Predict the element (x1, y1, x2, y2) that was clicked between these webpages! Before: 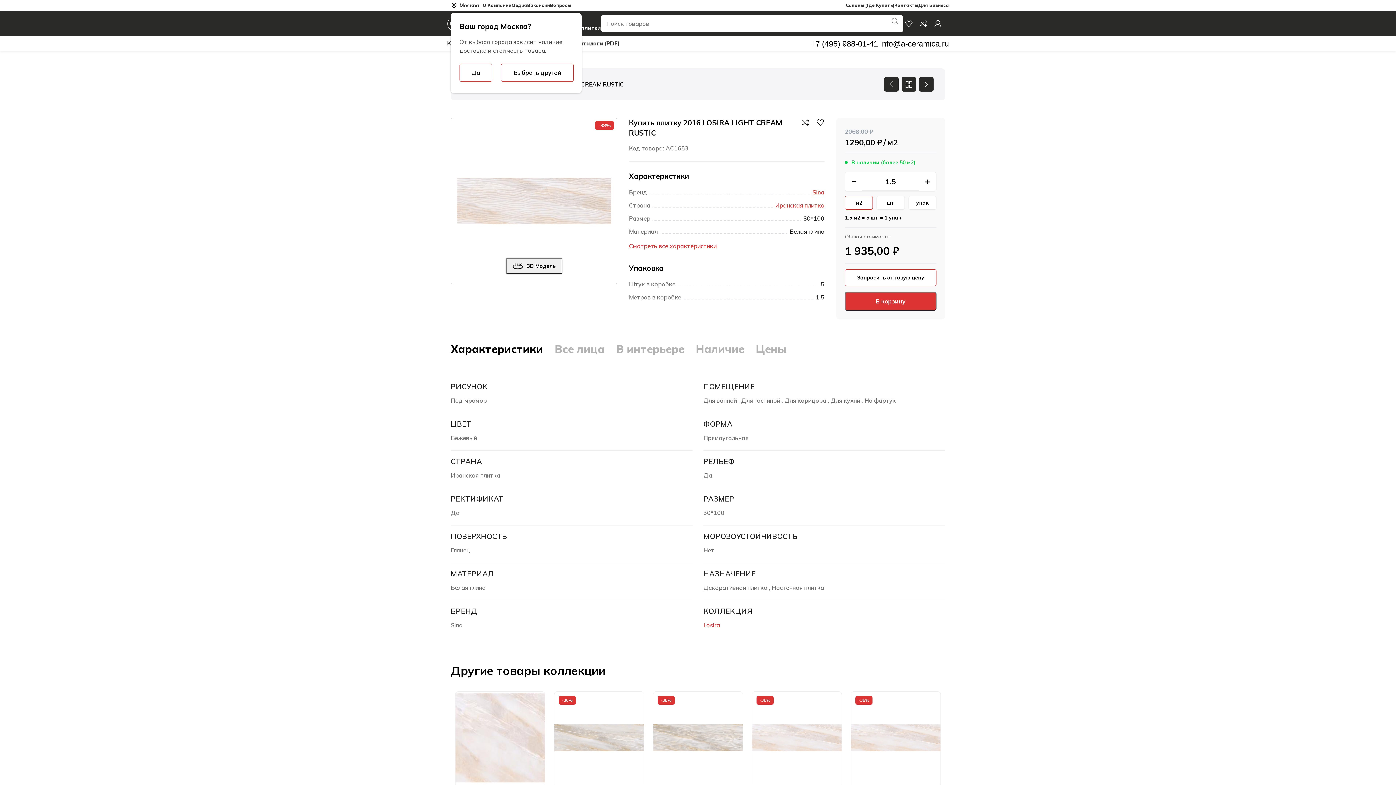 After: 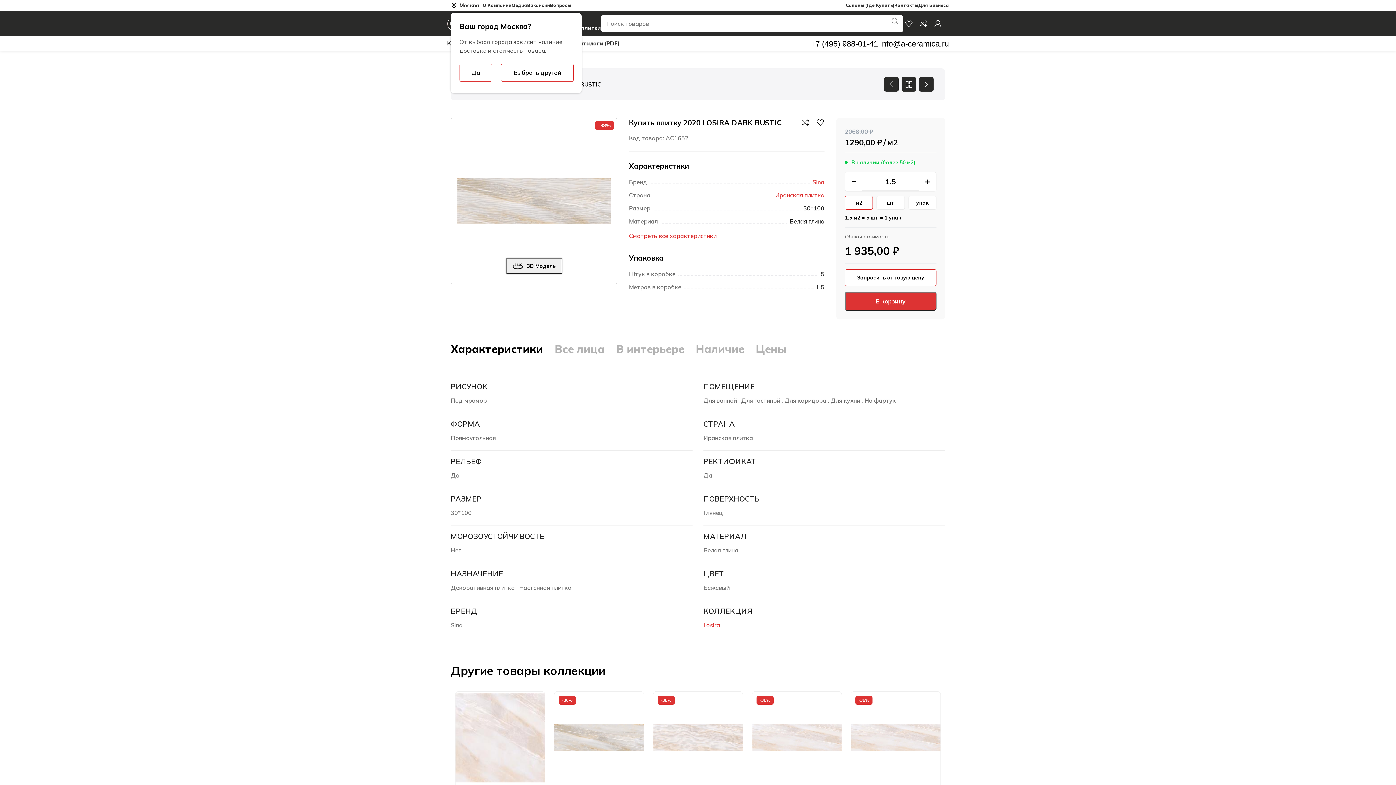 Action: bbox: (653, 692, 742, 784) label: -38%